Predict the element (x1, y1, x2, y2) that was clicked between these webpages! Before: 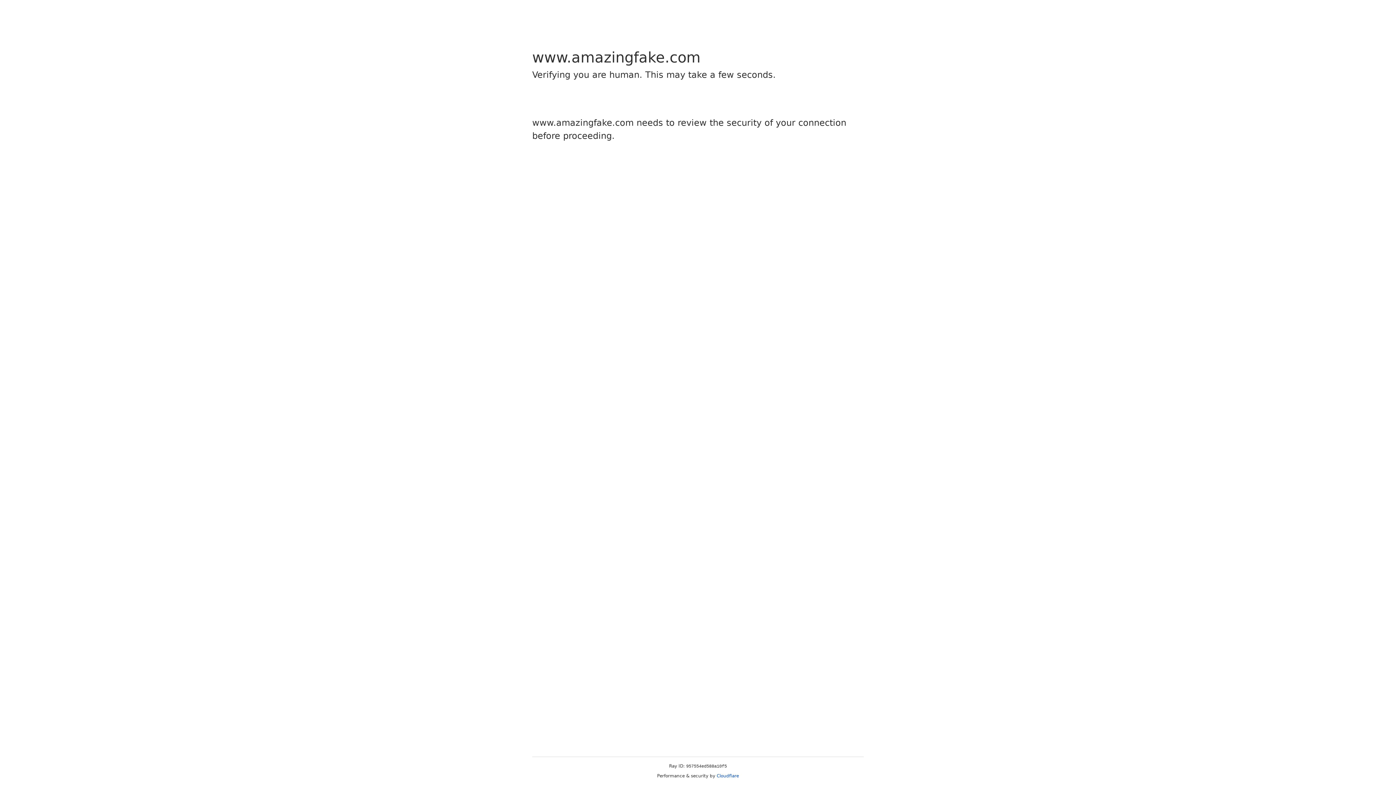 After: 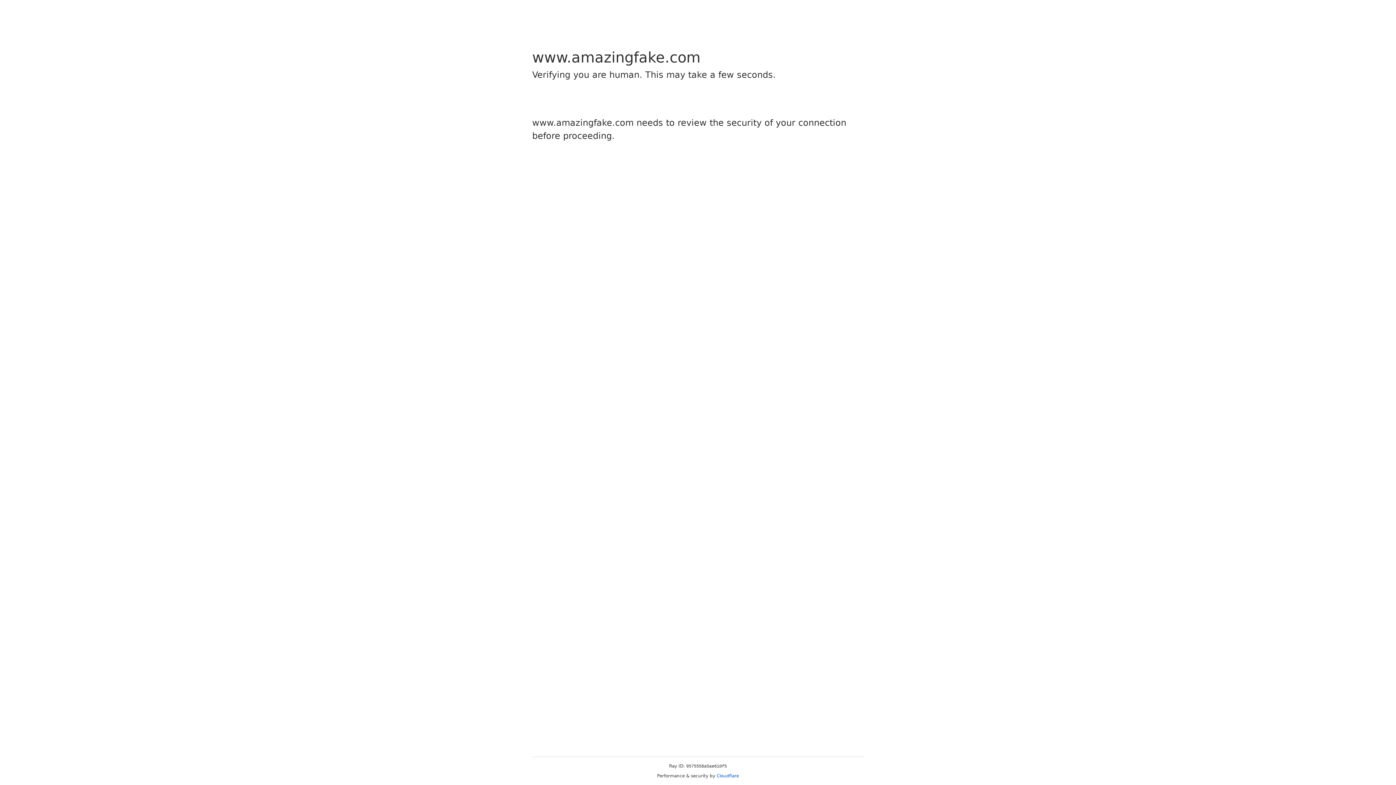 Action: bbox: (716, 773, 739, 778) label: Cloudflare